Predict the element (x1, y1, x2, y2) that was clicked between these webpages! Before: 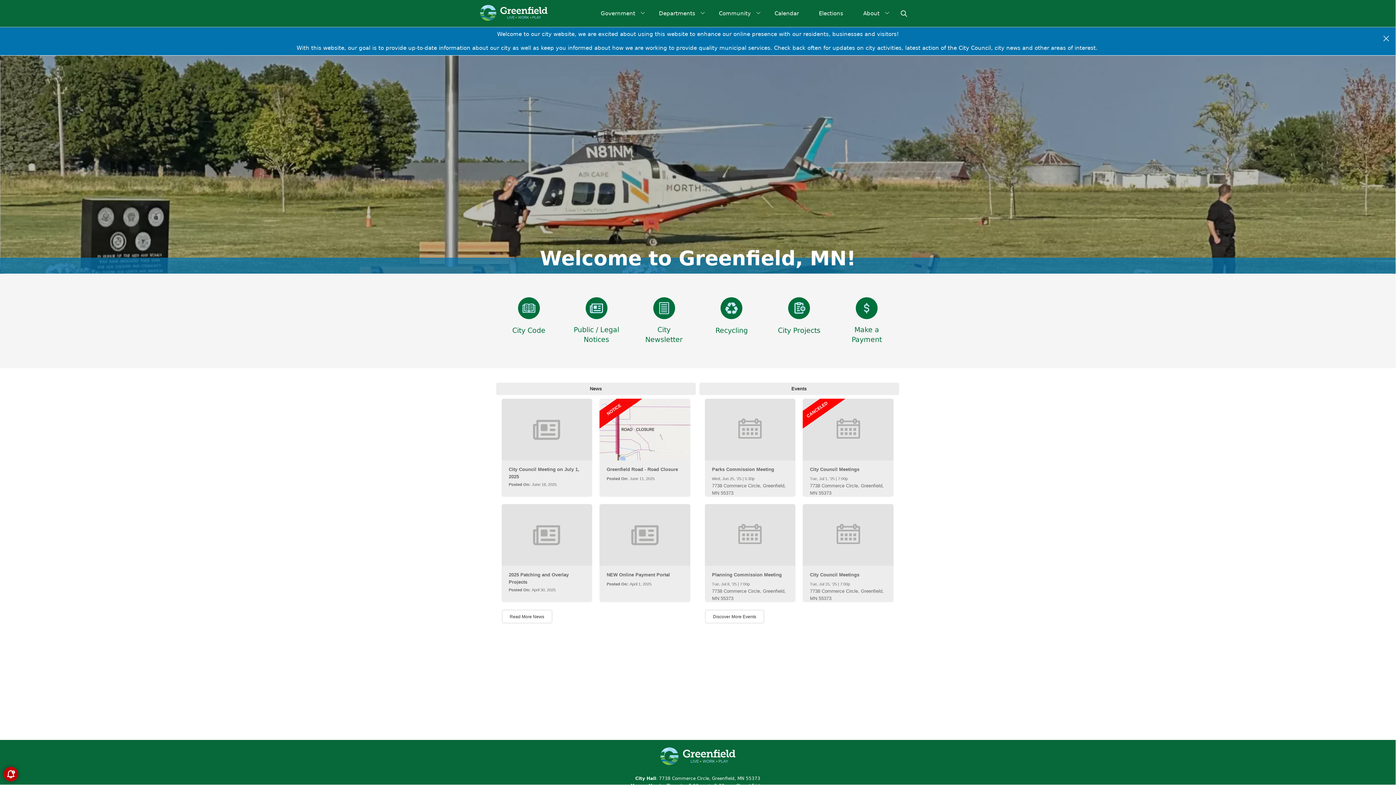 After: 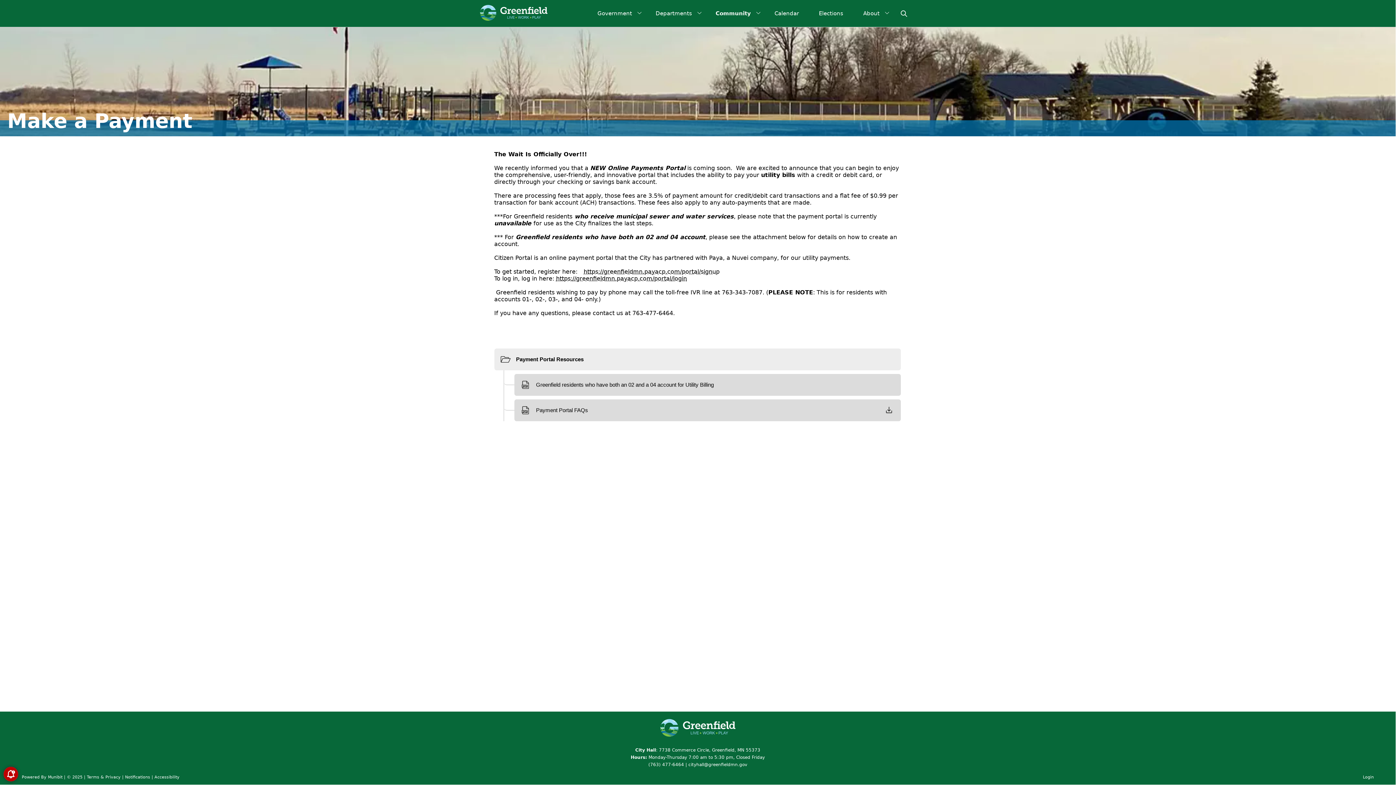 Action: bbox: (836, 292, 897, 350) label: Make a Payment